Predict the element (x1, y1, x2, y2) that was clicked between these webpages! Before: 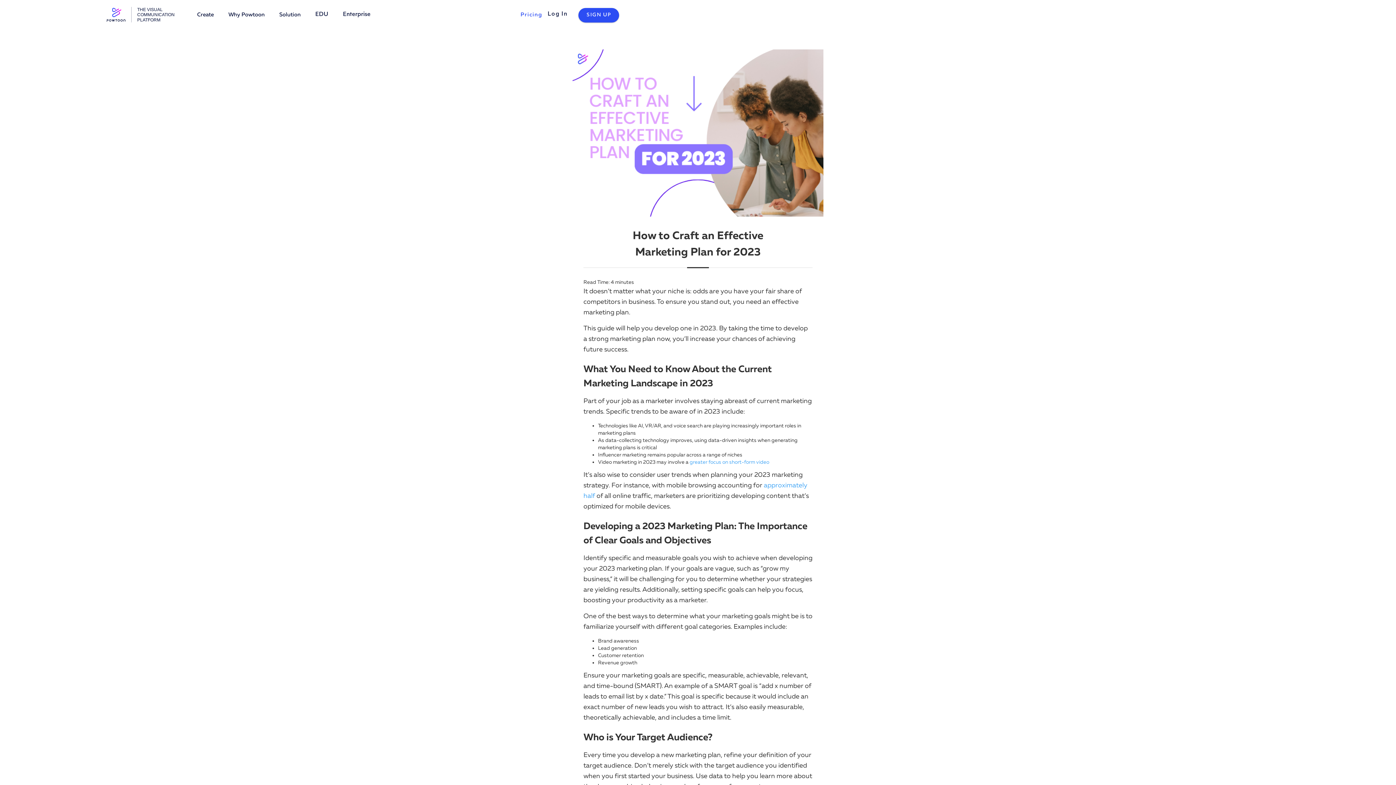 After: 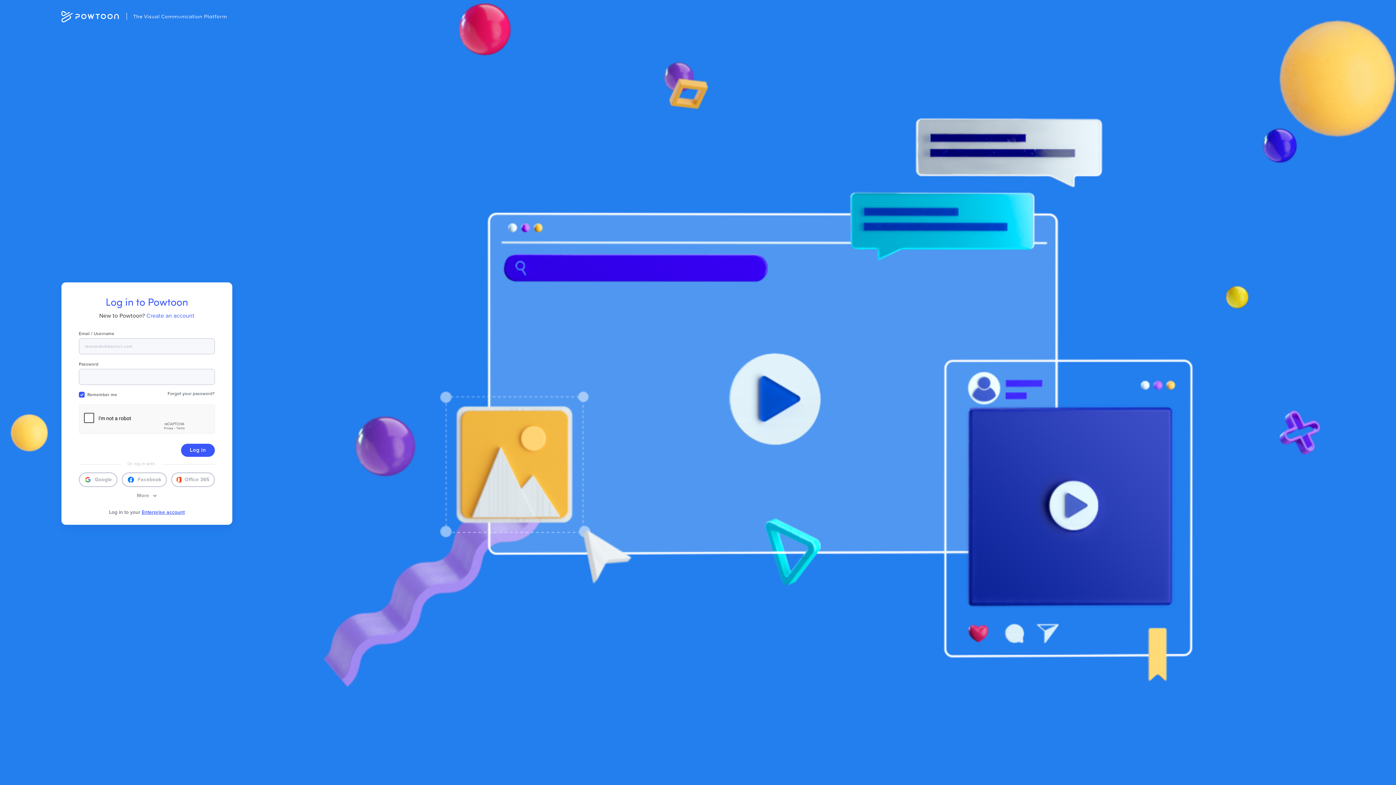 Action: label: Log In bbox: (547, 0, 567, 28)